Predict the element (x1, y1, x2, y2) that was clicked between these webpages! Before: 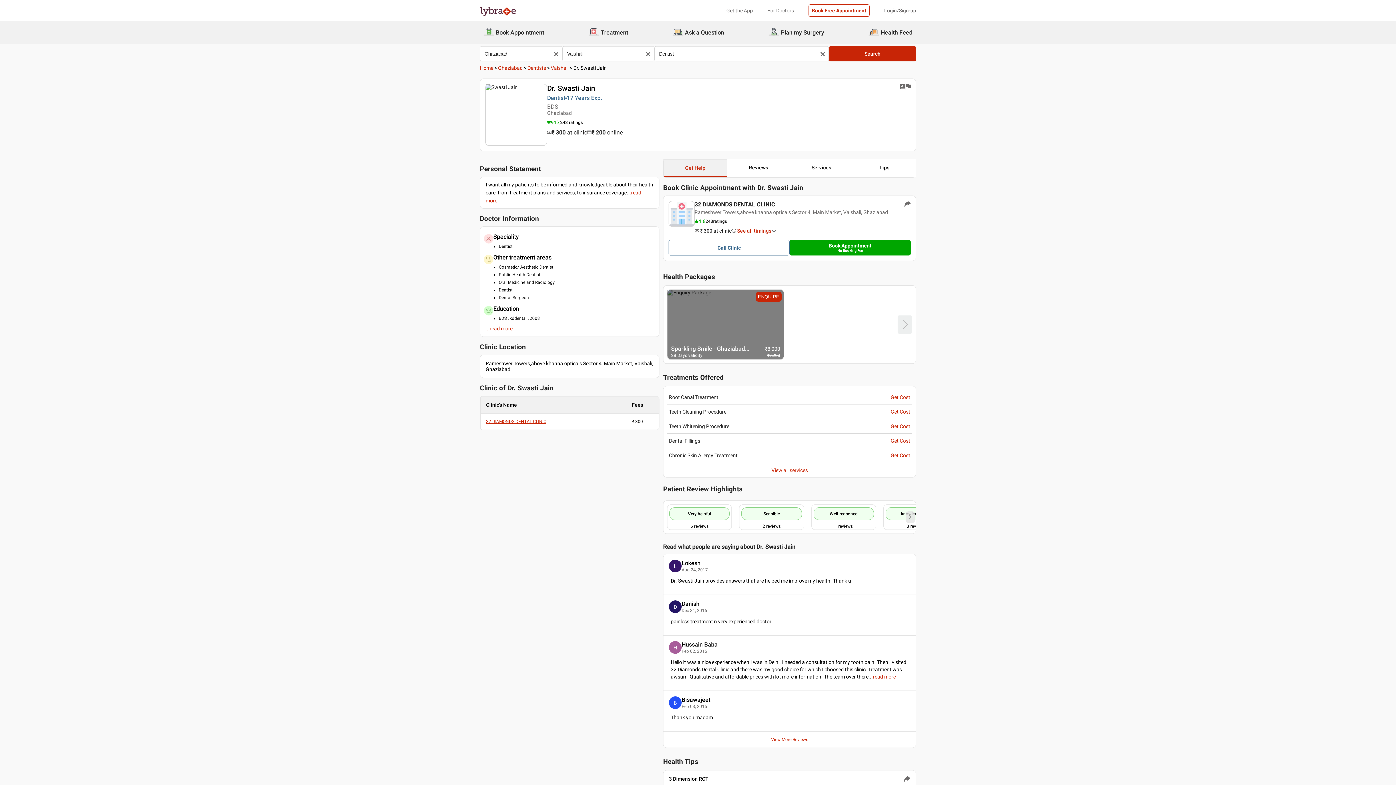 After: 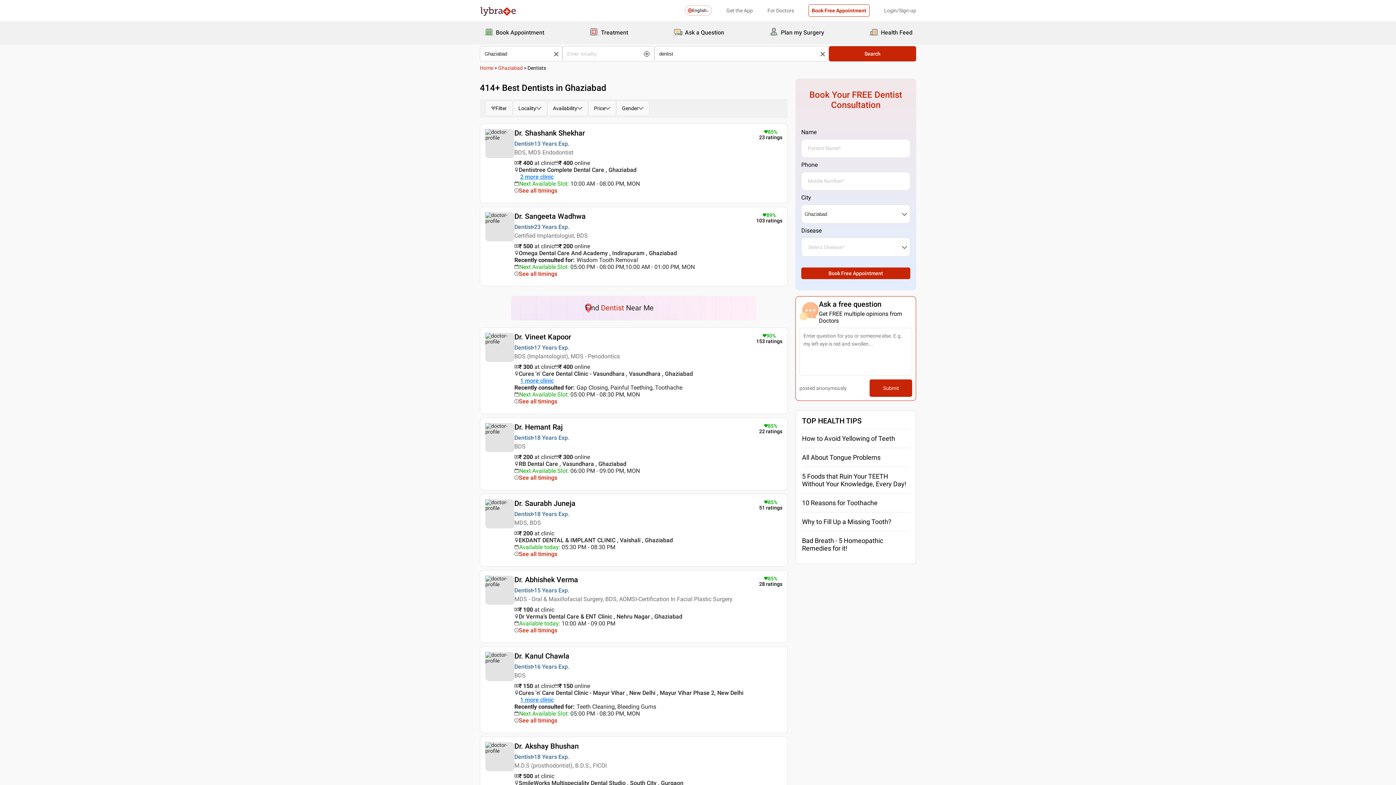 Action: label: Dentists bbox: (527, 65, 546, 70)